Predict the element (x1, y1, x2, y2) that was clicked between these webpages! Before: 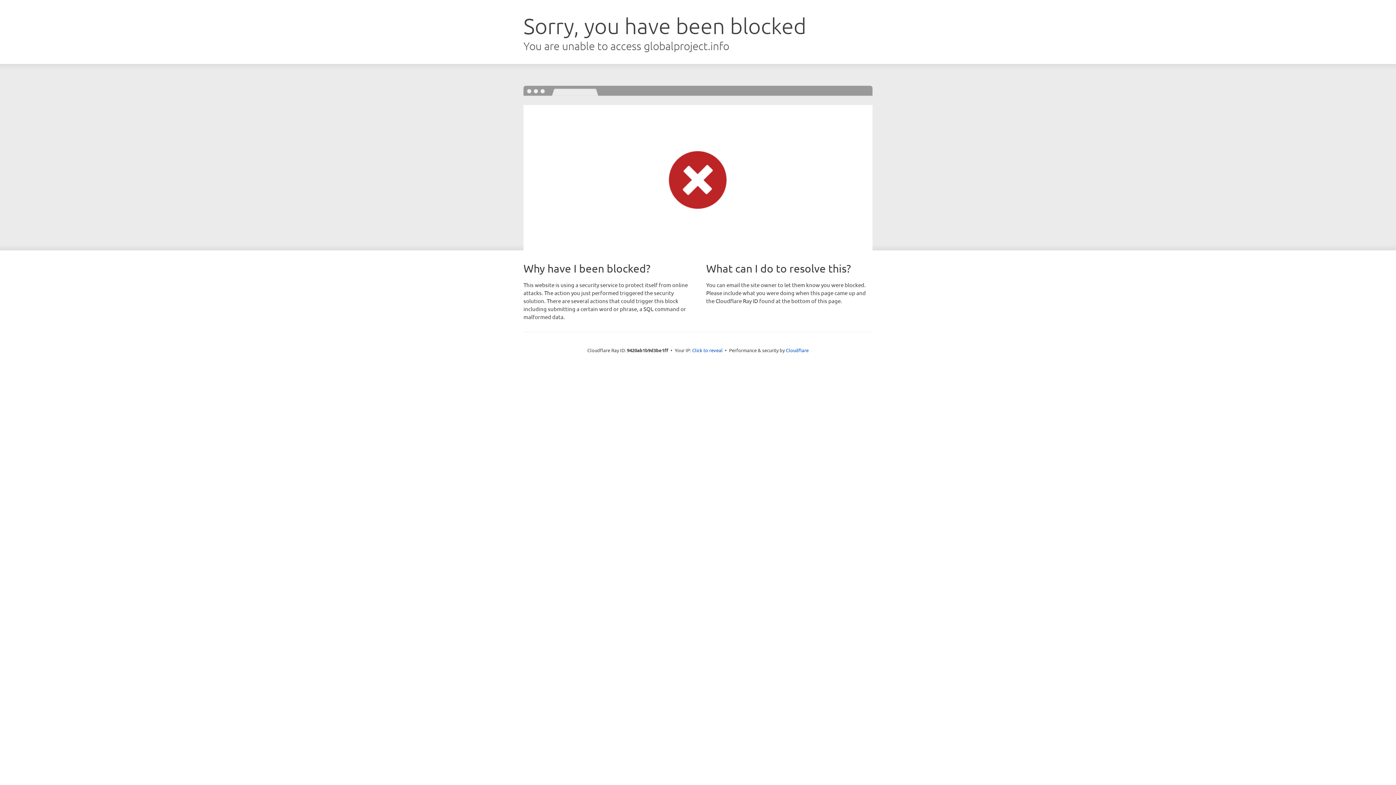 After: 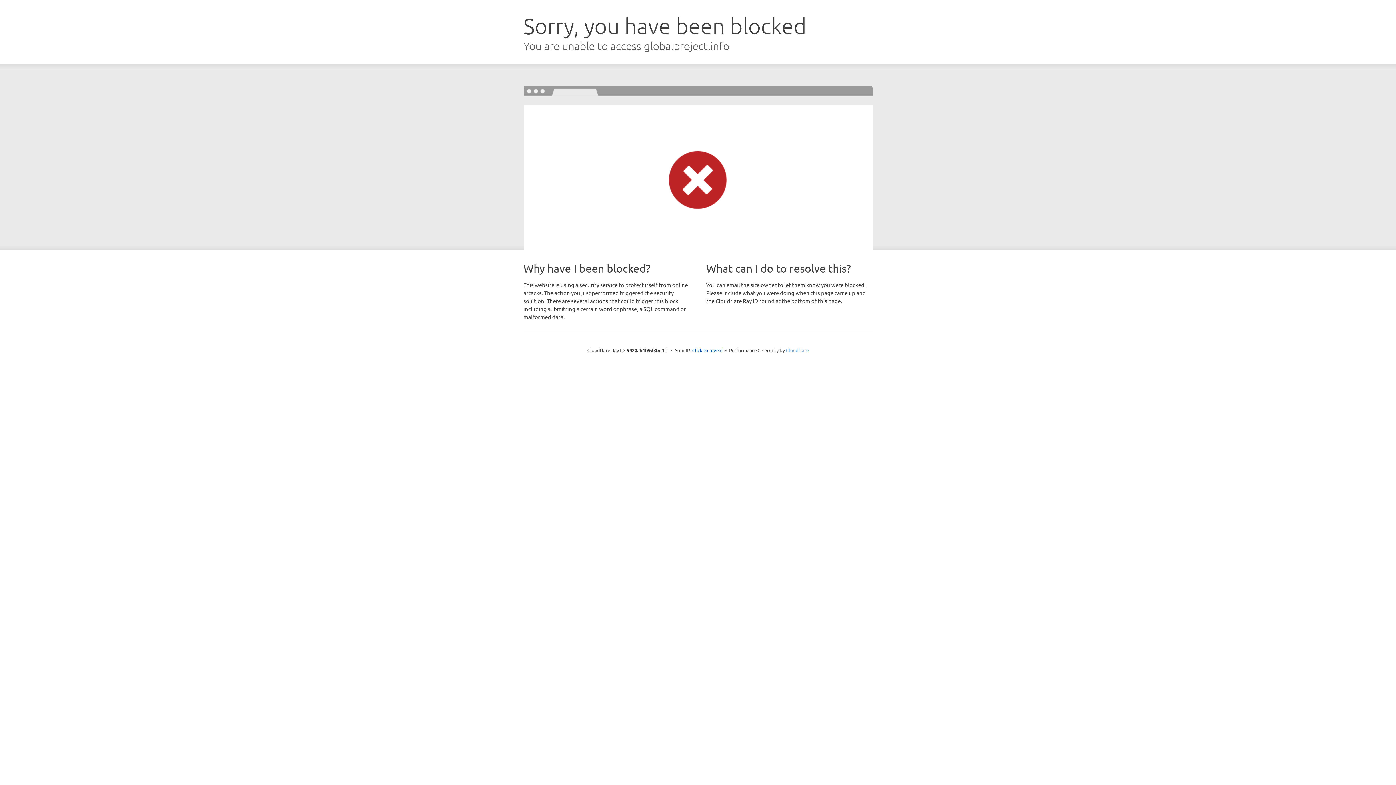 Action: bbox: (786, 347, 808, 353) label: Cloudflare